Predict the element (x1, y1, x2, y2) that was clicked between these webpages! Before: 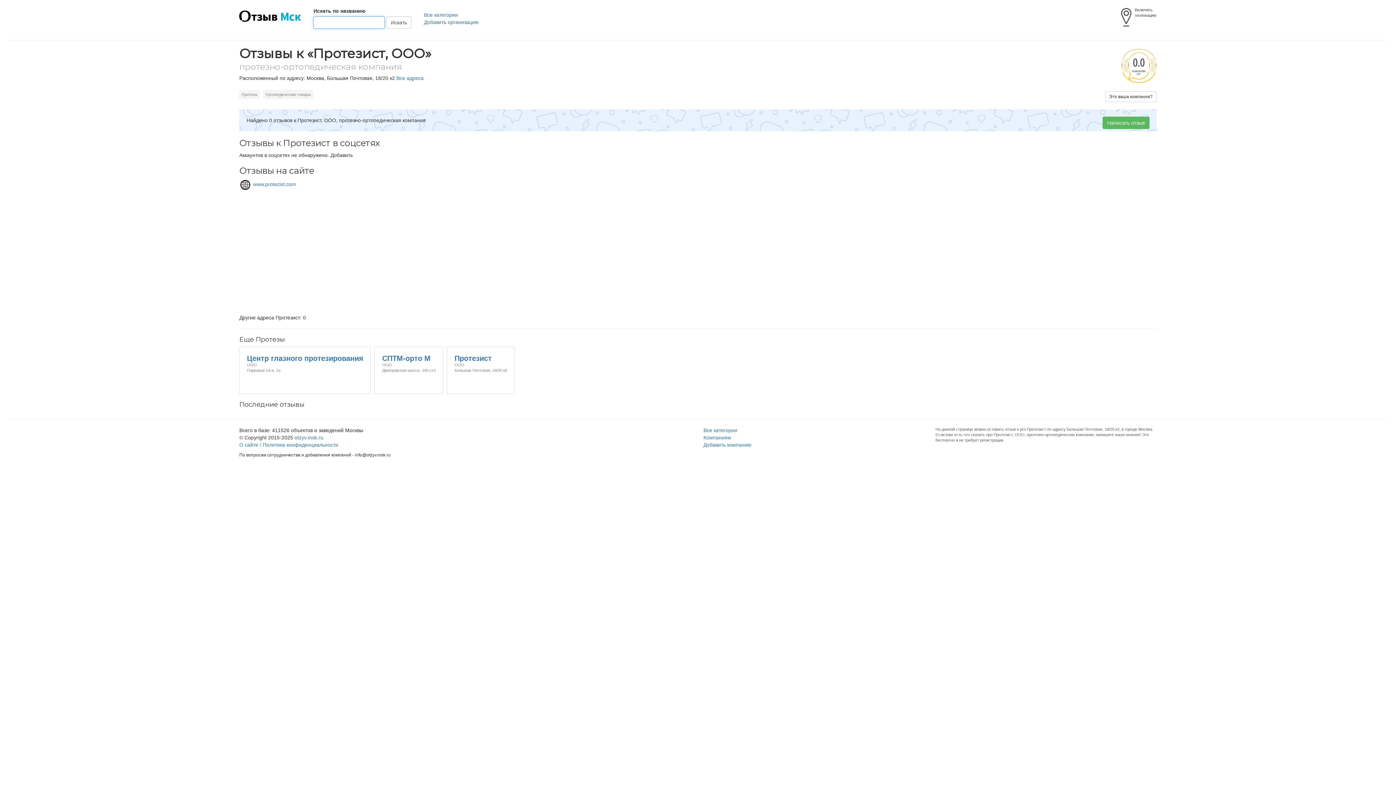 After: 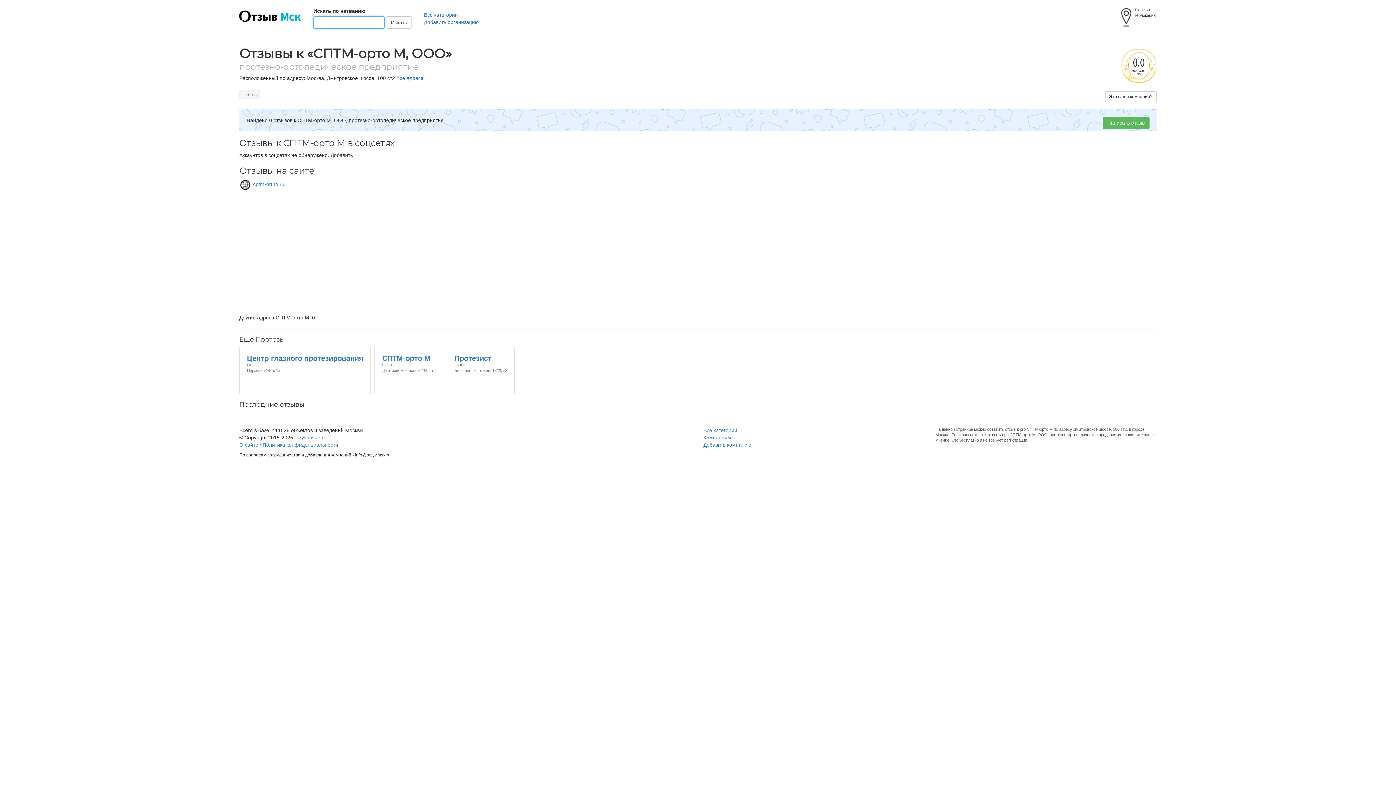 Action: label: СПТМ-орто М
ООО
Дмитровское шоссе, 100 ст2 bbox: (374, 347, 443, 353)